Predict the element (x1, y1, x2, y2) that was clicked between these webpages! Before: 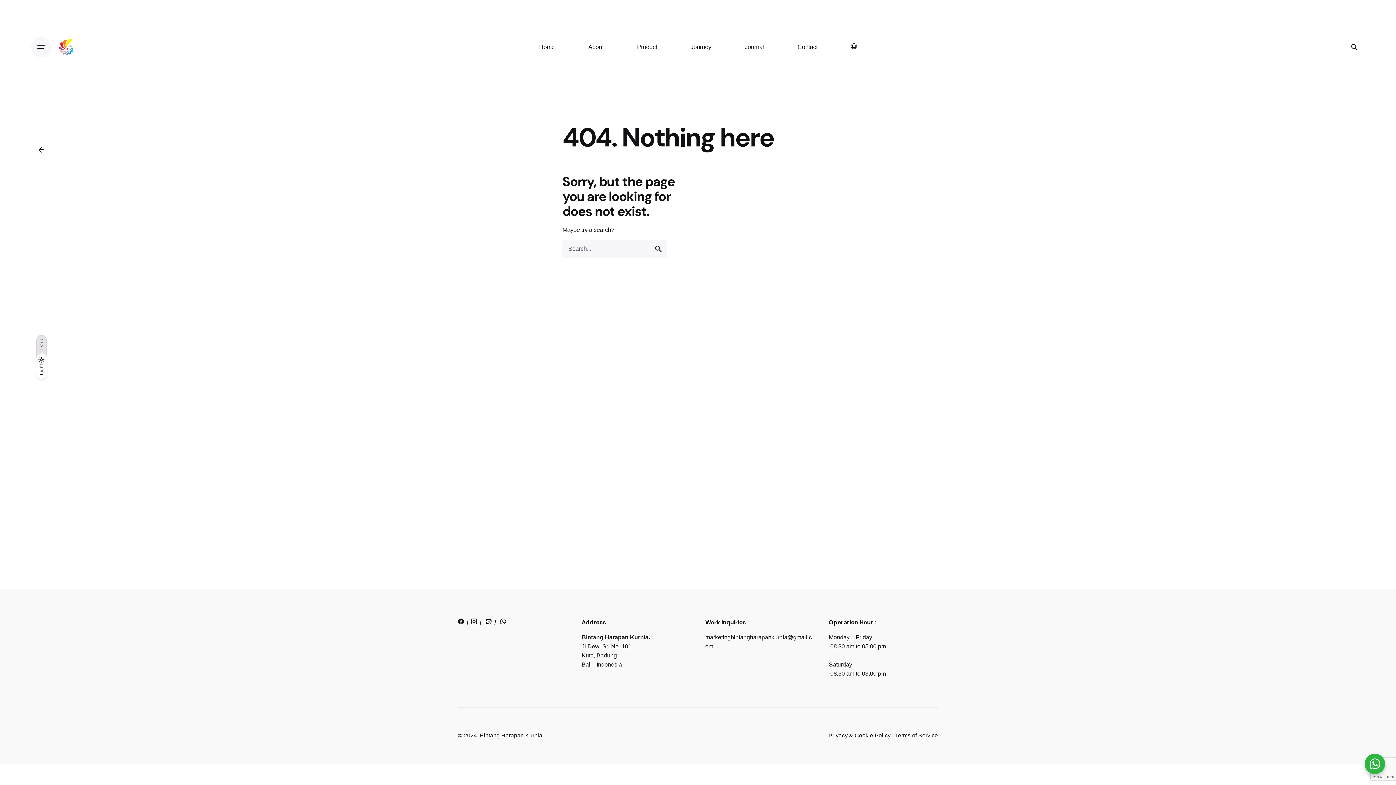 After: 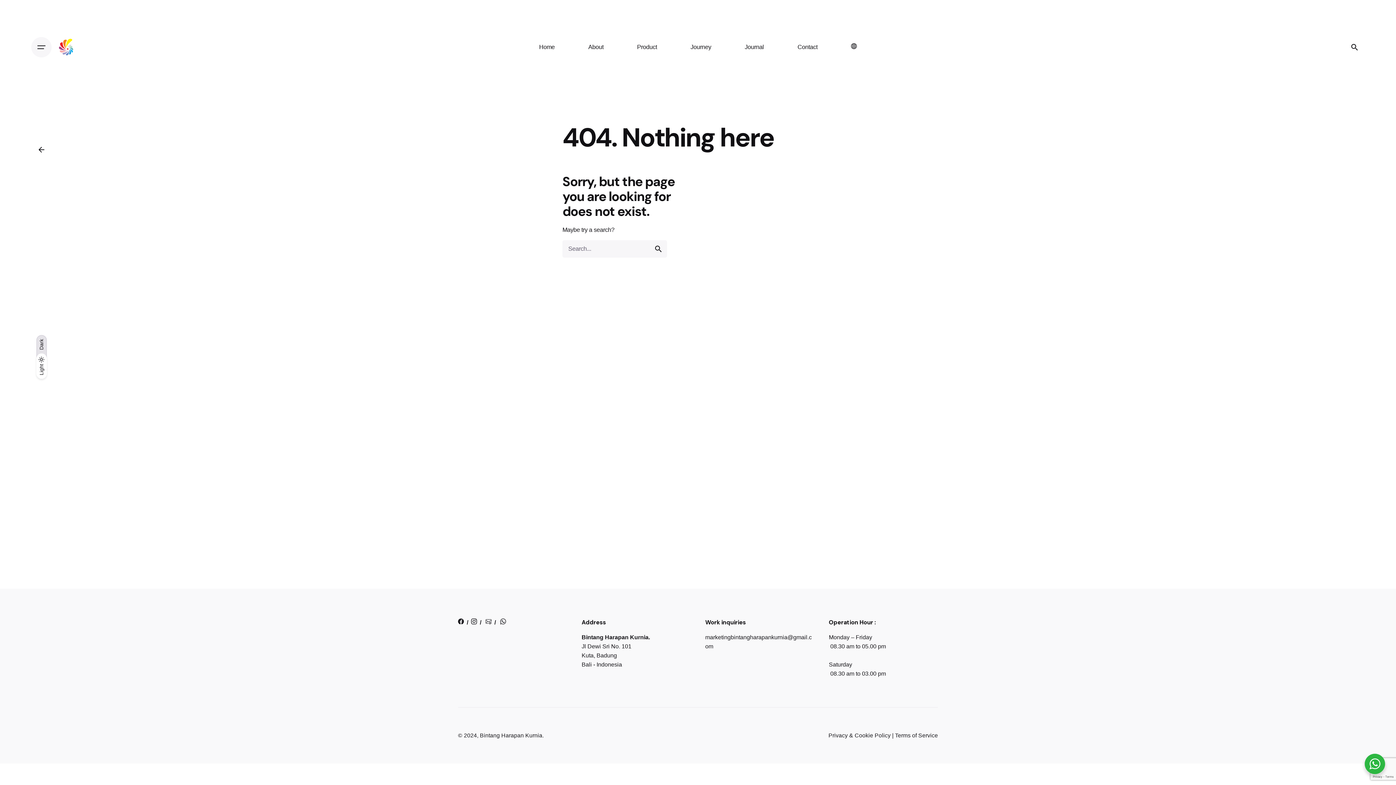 Action: label: Back bbox: (31, 139, 64, 159)